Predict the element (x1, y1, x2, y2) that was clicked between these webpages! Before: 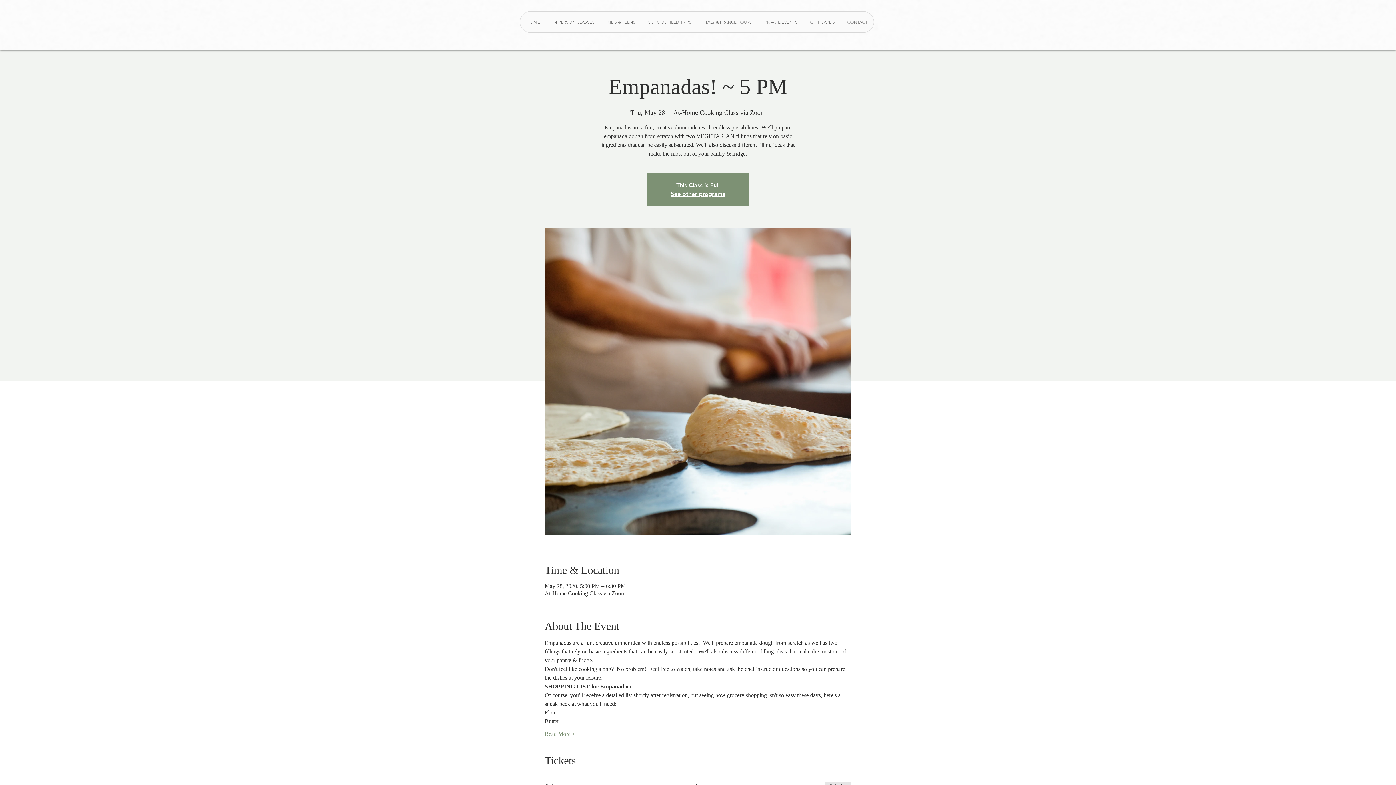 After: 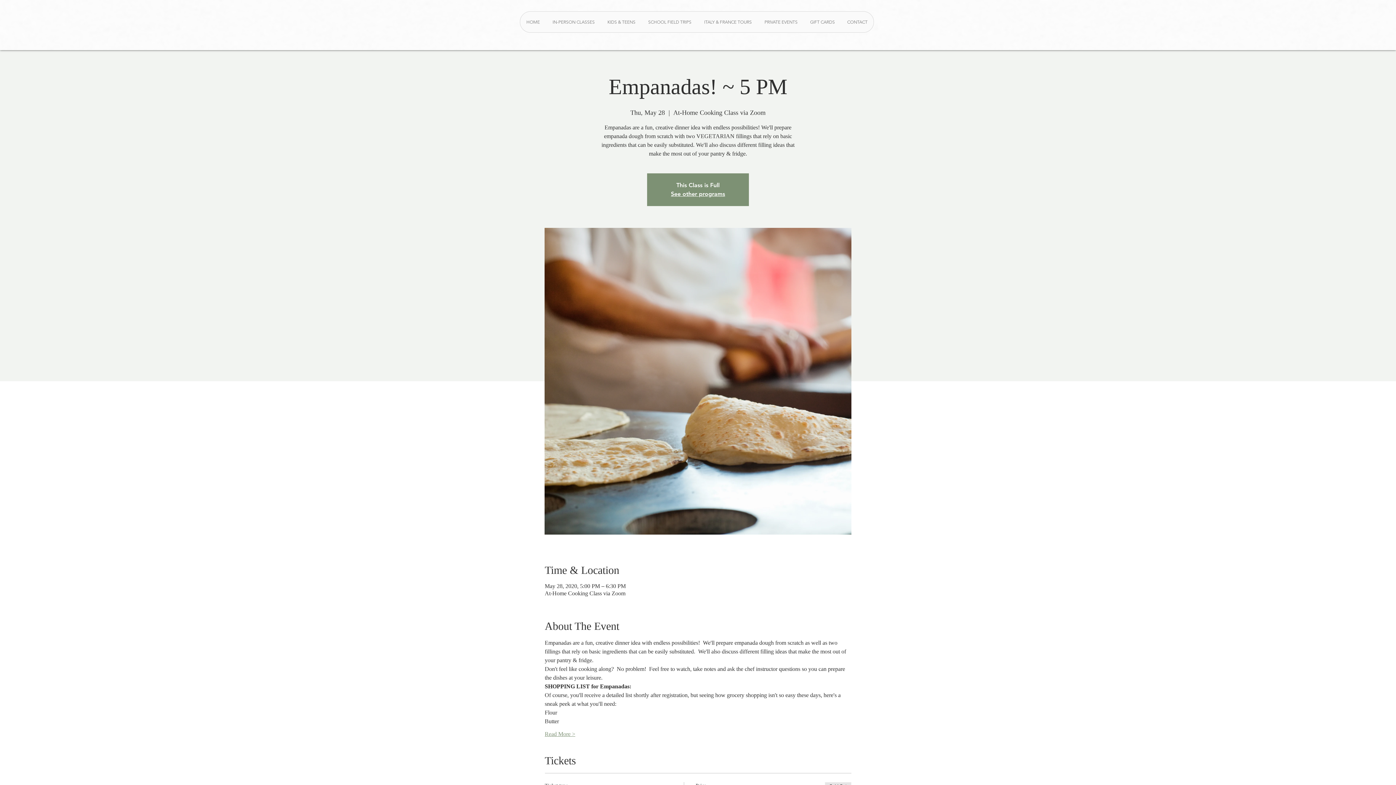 Action: label: Read More > bbox: (544, 730, 575, 738)